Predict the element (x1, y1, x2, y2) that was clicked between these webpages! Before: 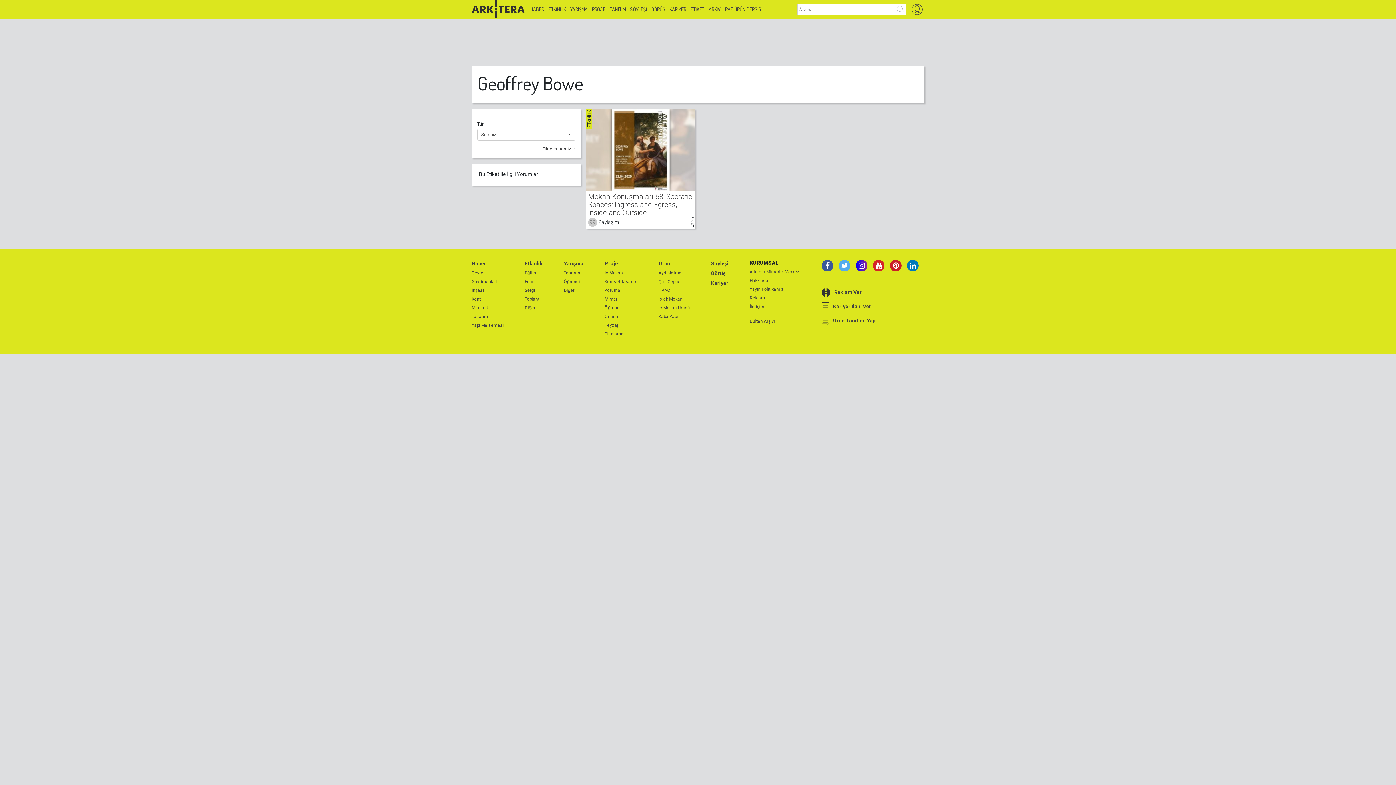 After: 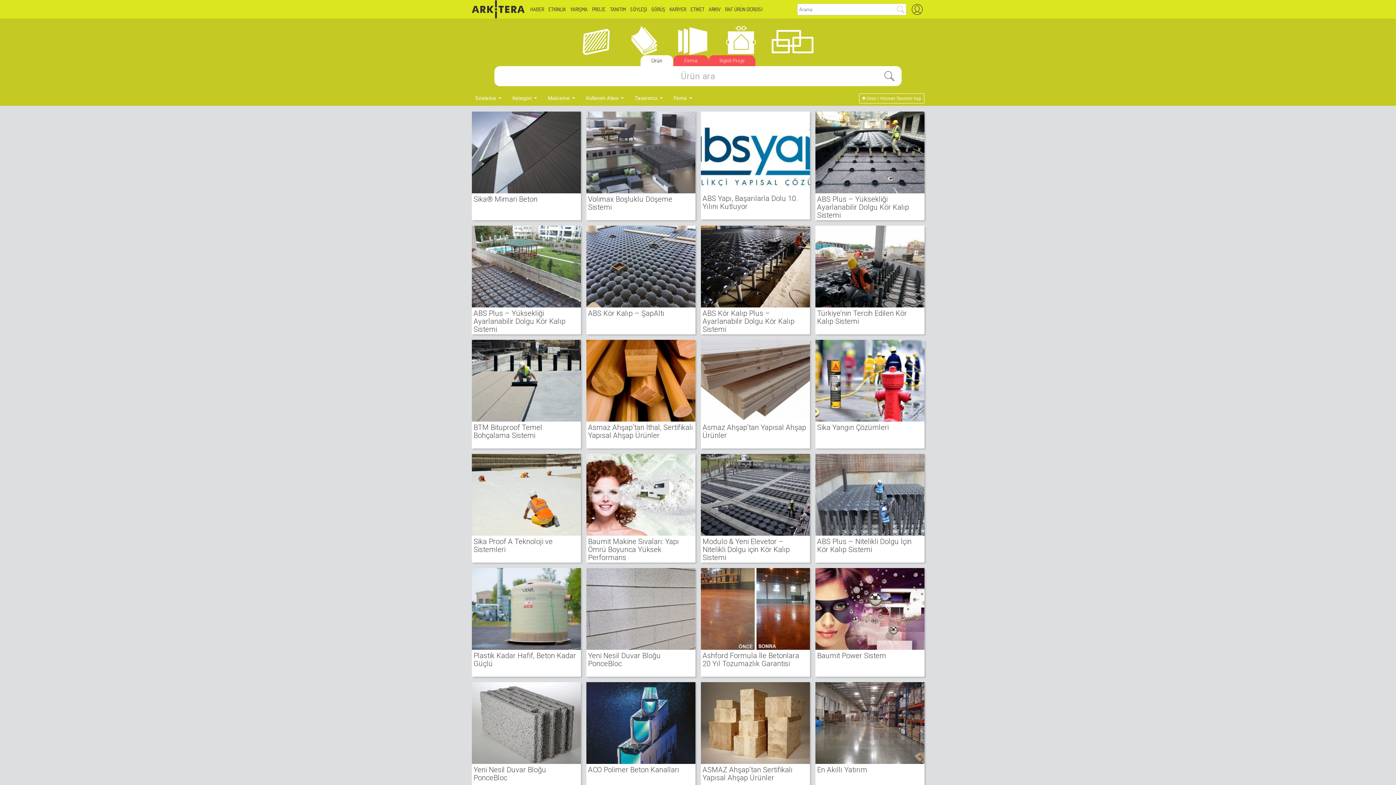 Action: label: Kaba Yapı bbox: (658, 313, 690, 319)